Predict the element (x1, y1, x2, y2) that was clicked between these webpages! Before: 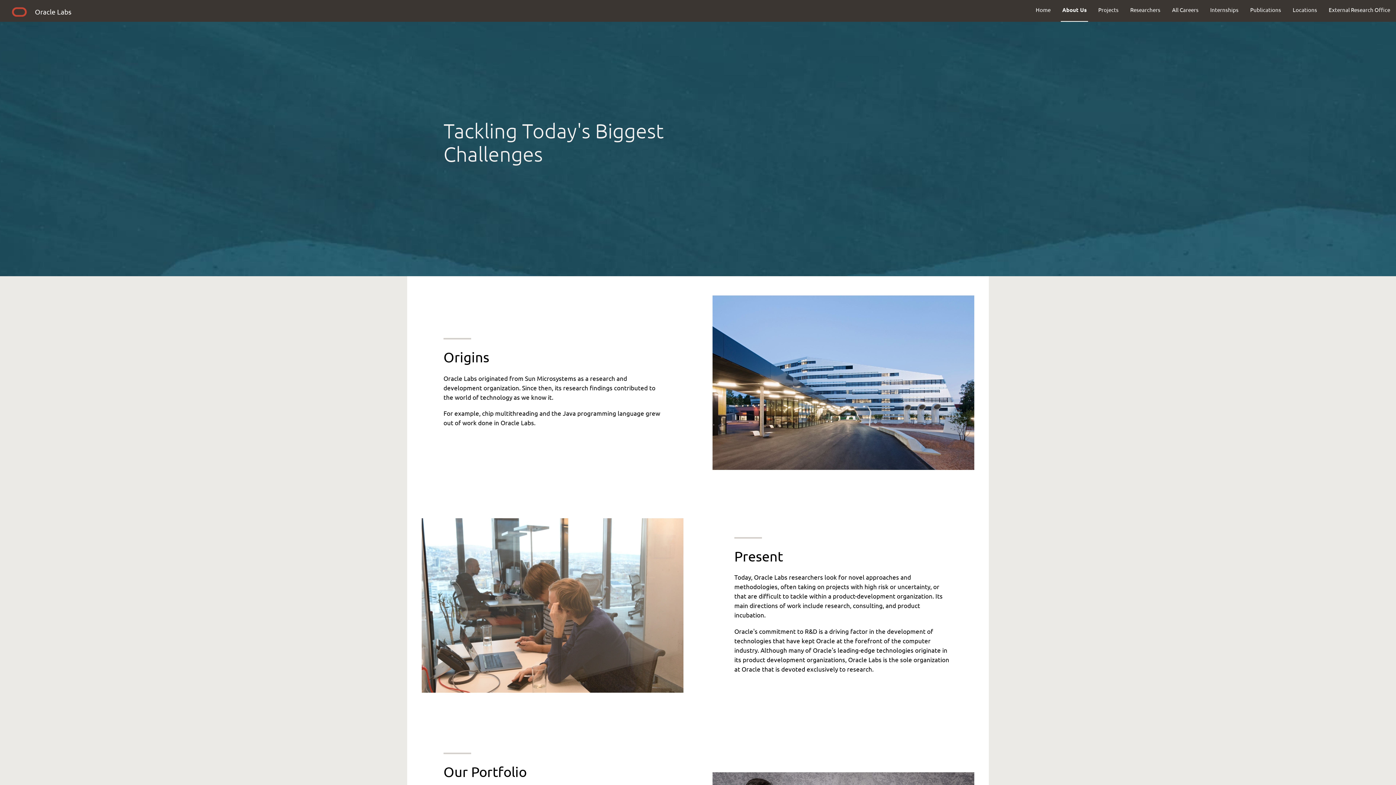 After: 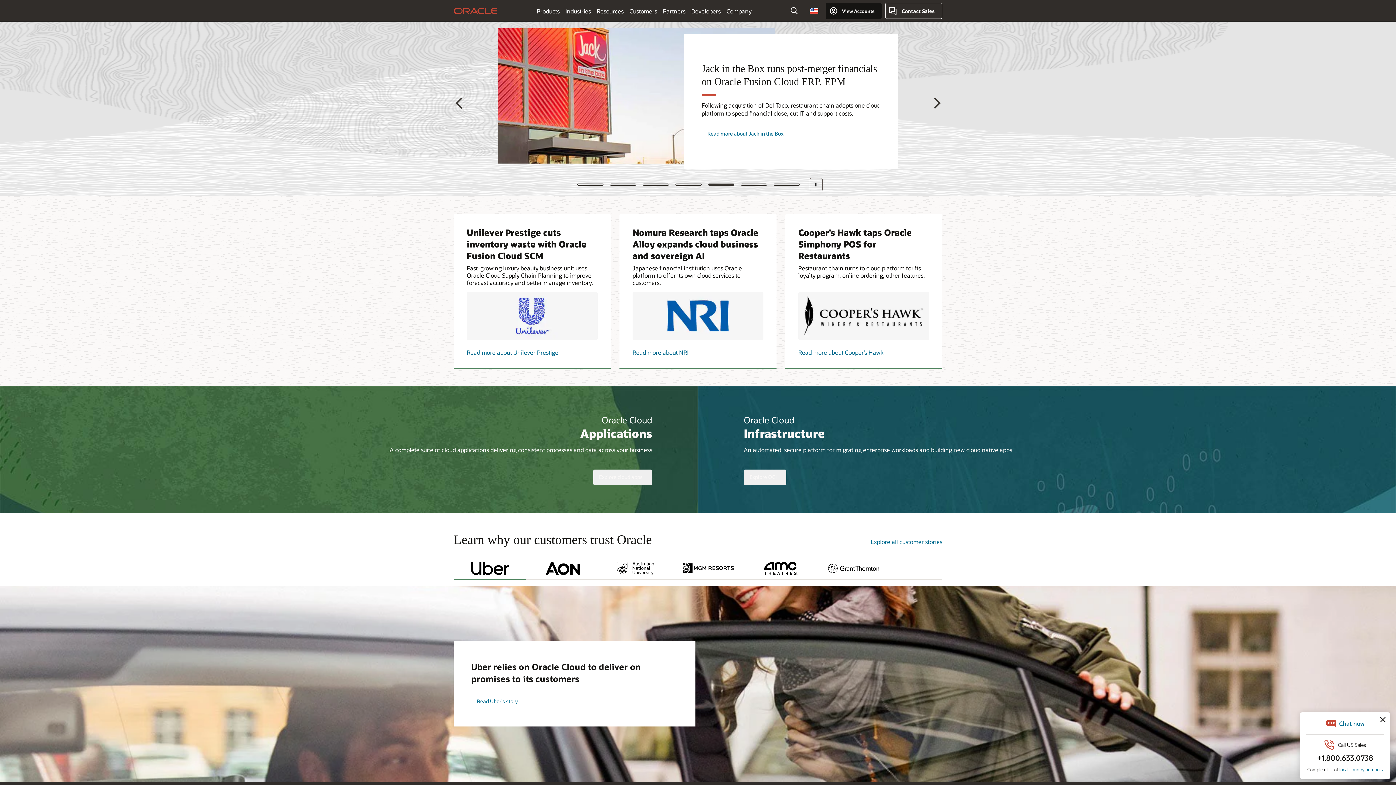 Action: bbox: (9, 5, 29, 21)